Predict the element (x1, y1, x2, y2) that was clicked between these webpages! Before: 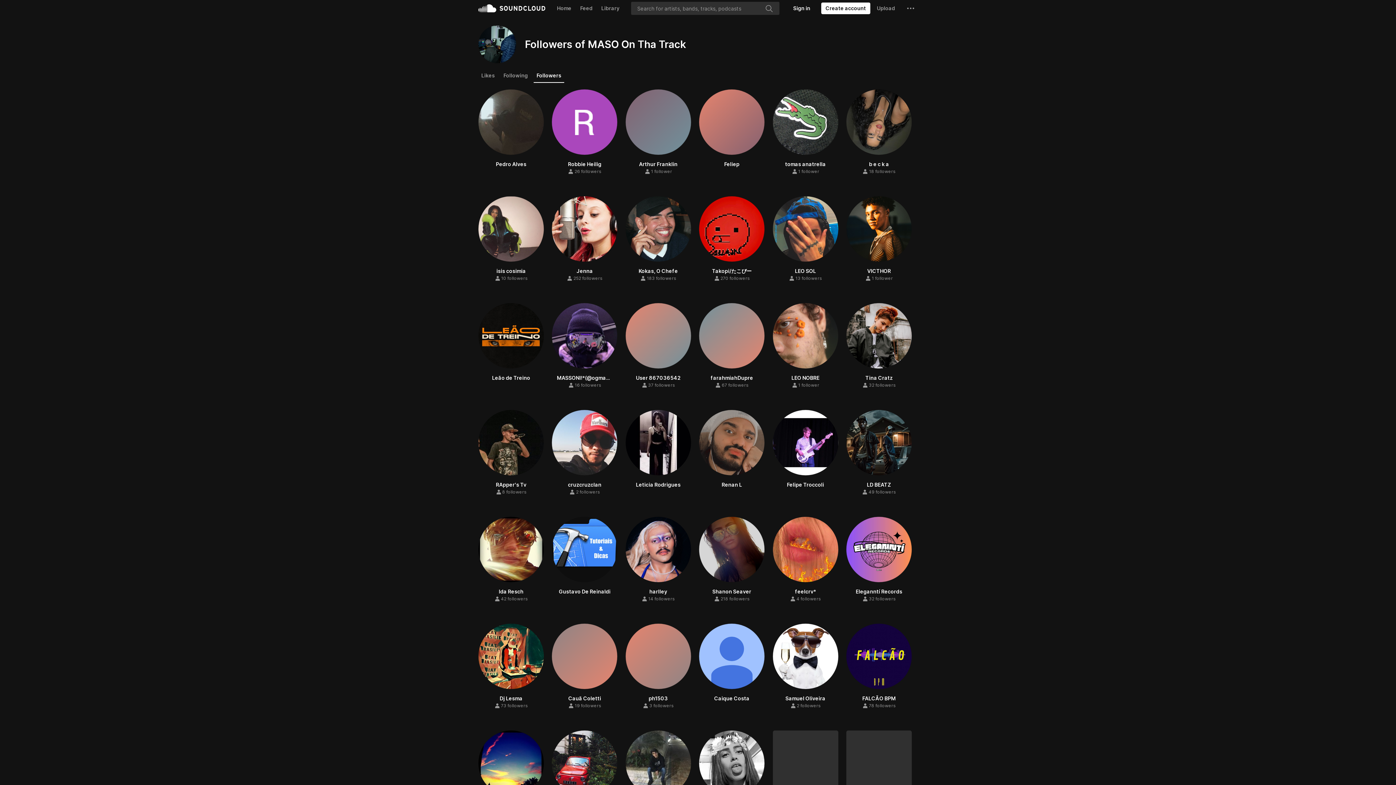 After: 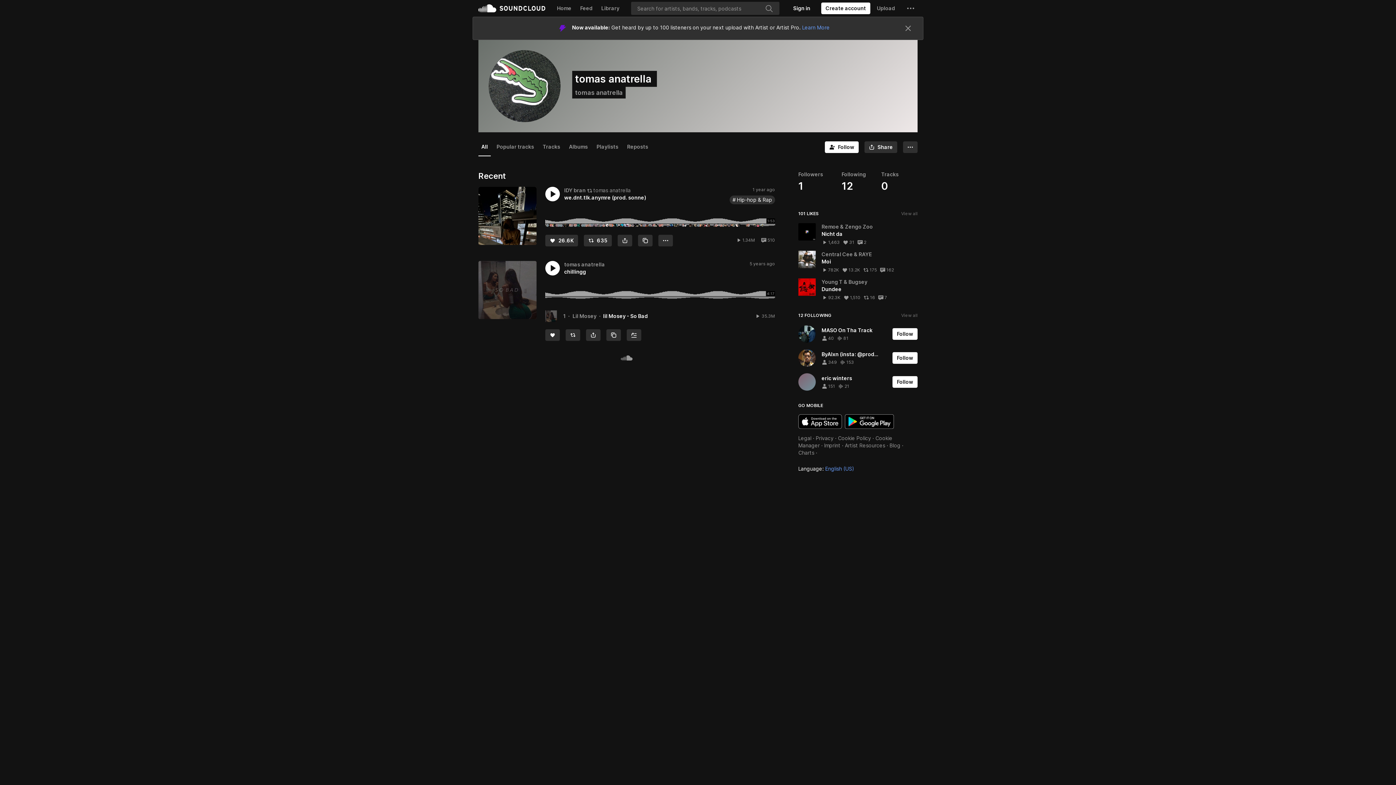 Action: bbox: (772, 89, 838, 154)